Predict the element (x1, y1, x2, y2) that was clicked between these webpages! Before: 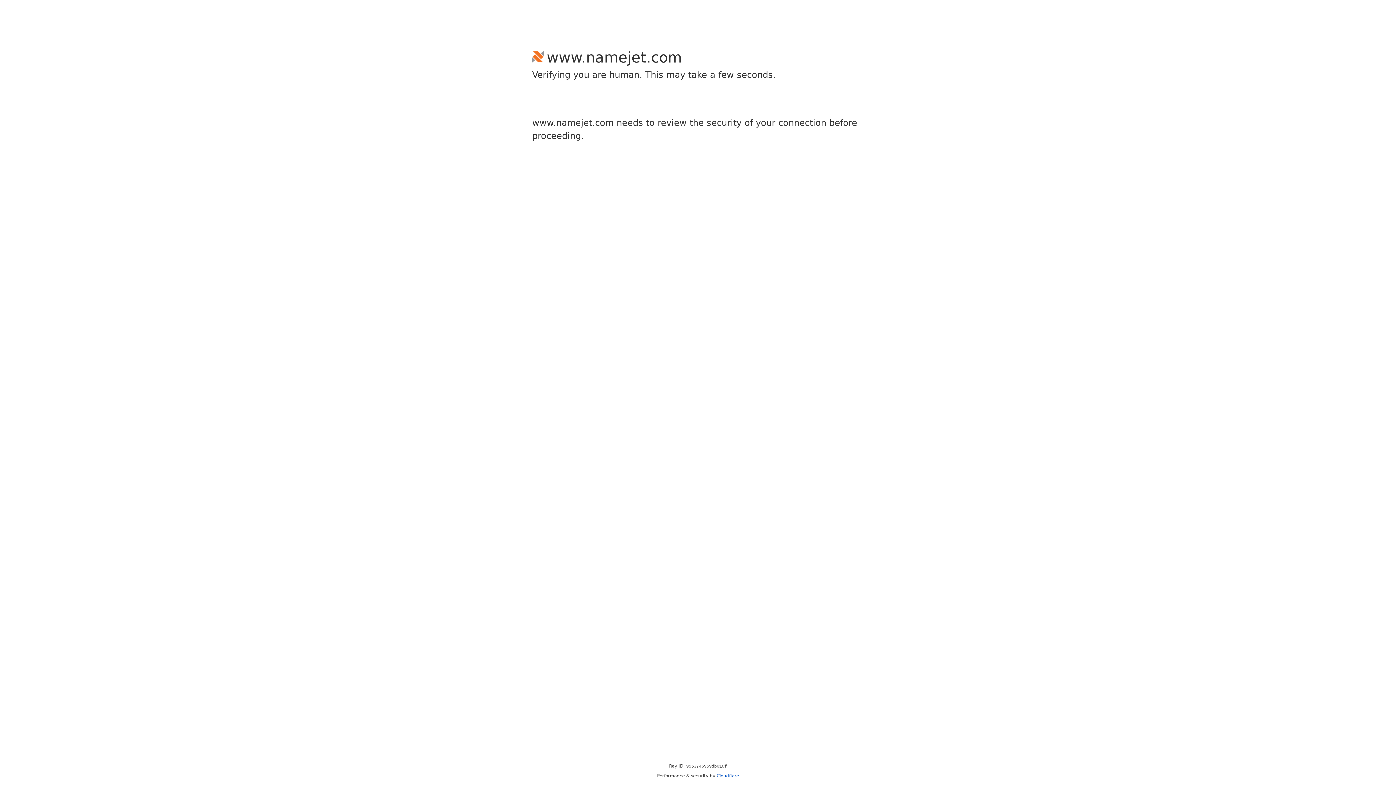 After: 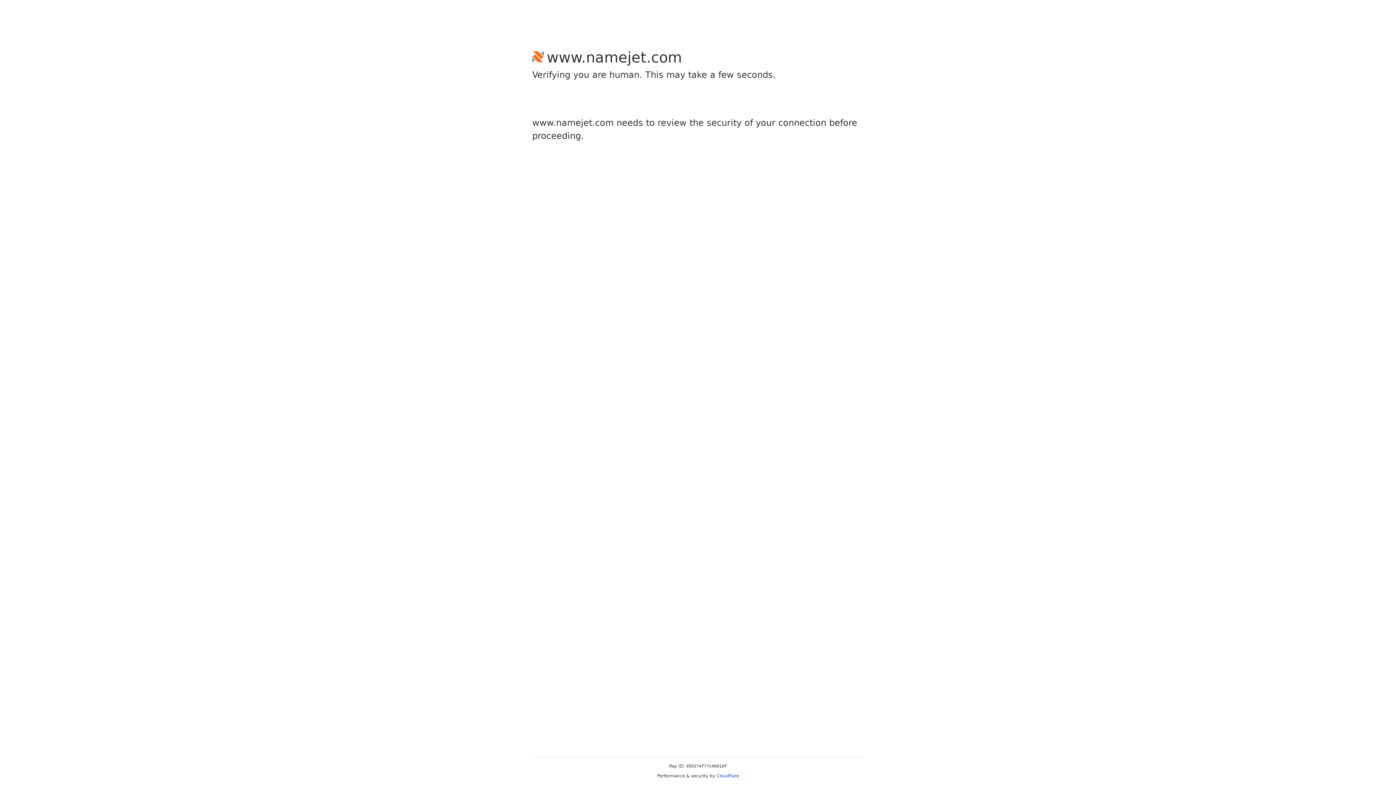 Action: bbox: (716, 773, 739, 778) label: Cloudflare